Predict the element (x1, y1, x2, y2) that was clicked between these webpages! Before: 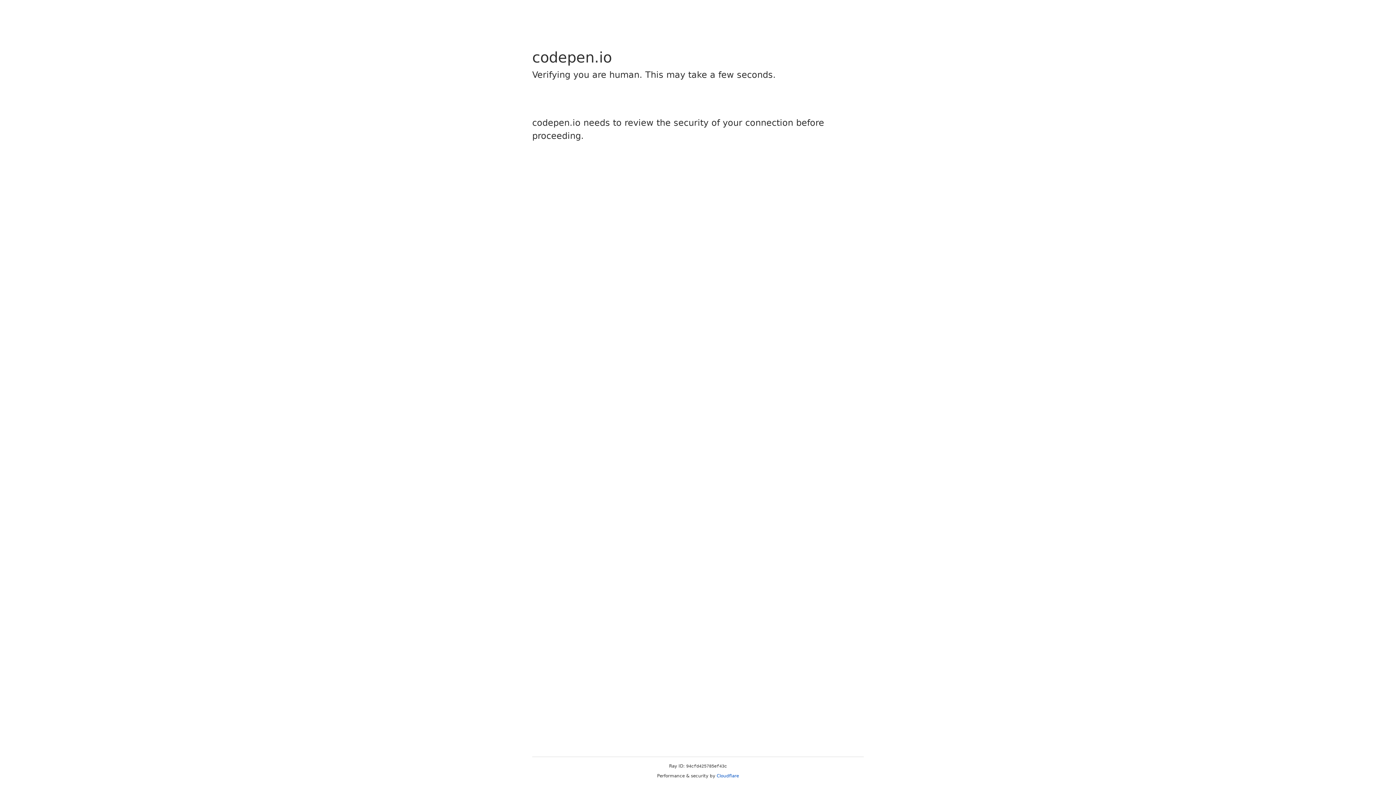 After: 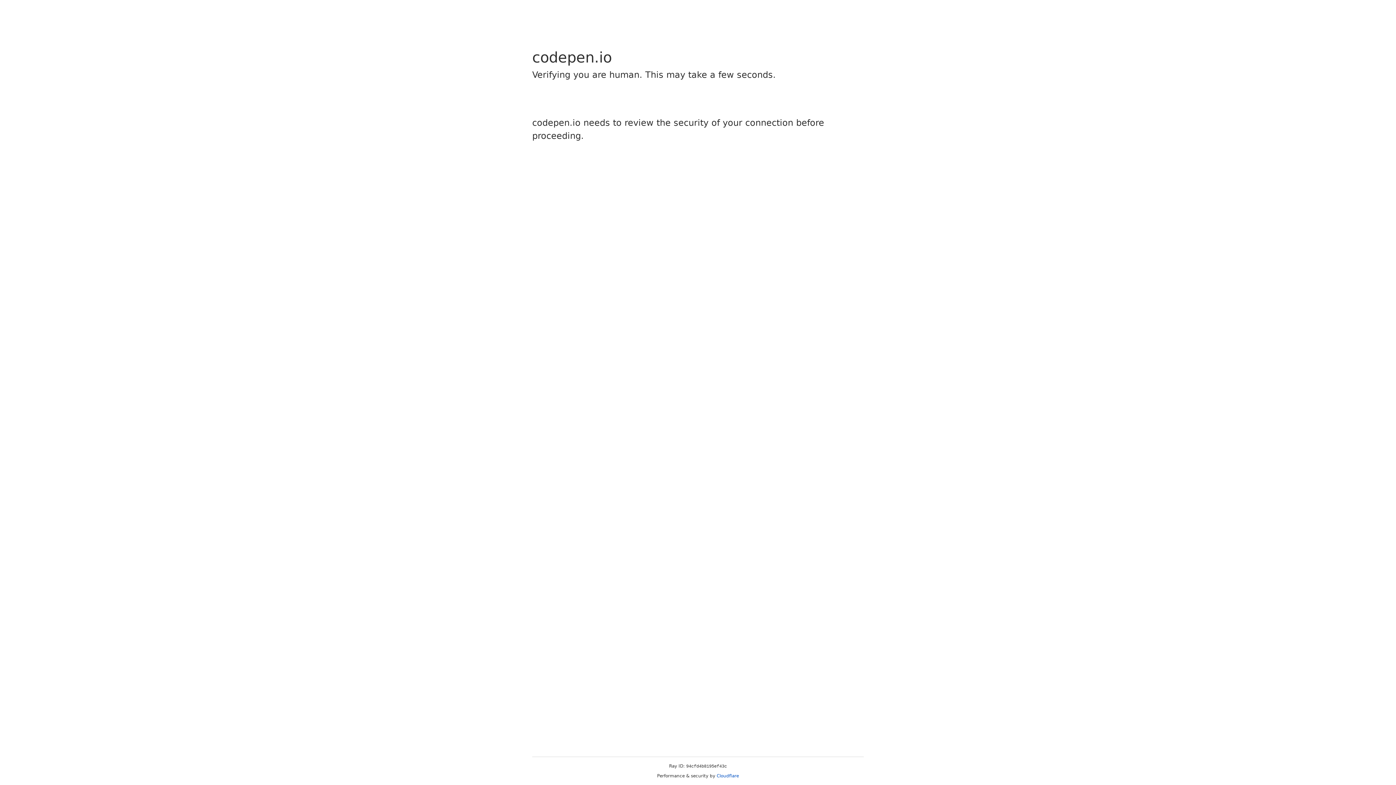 Action: bbox: (716, 773, 739, 778) label: Cloudflare